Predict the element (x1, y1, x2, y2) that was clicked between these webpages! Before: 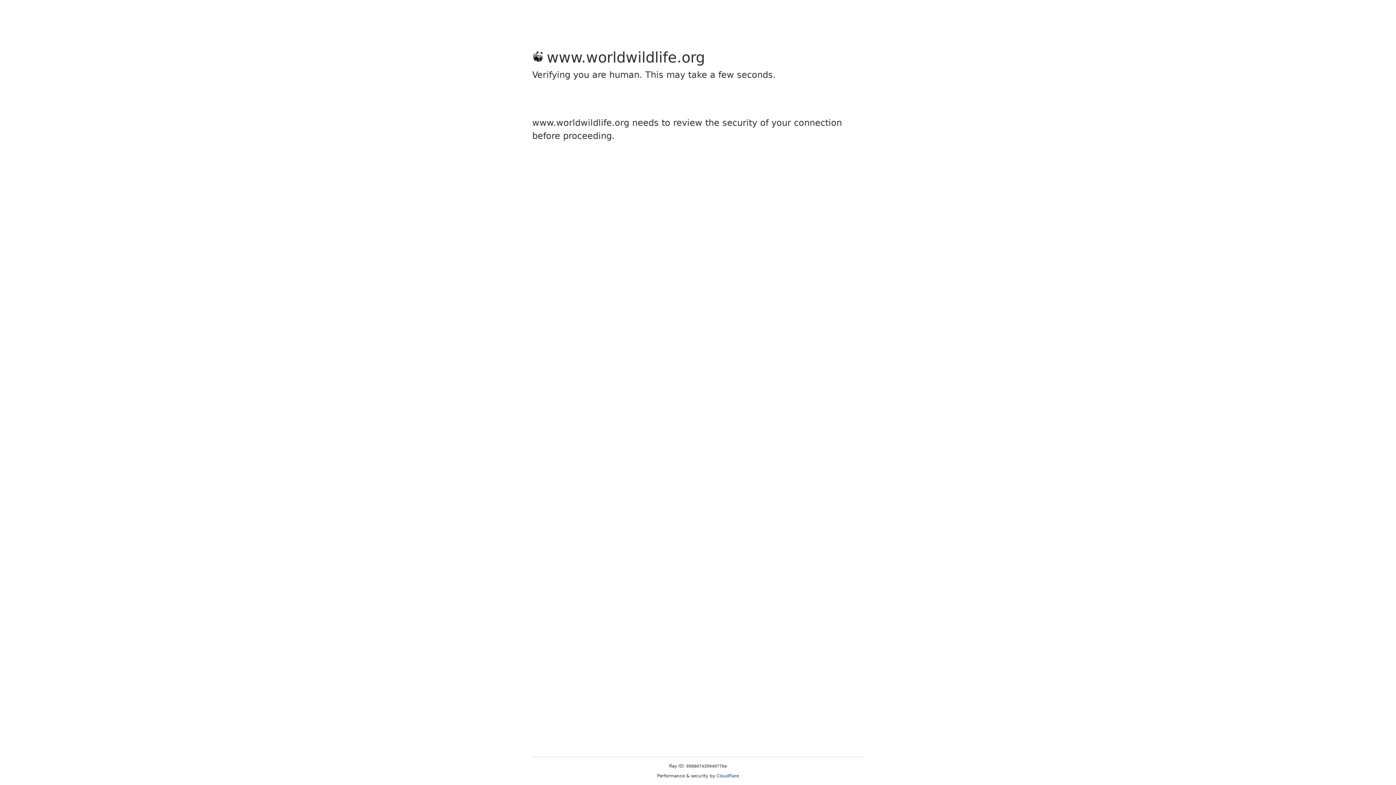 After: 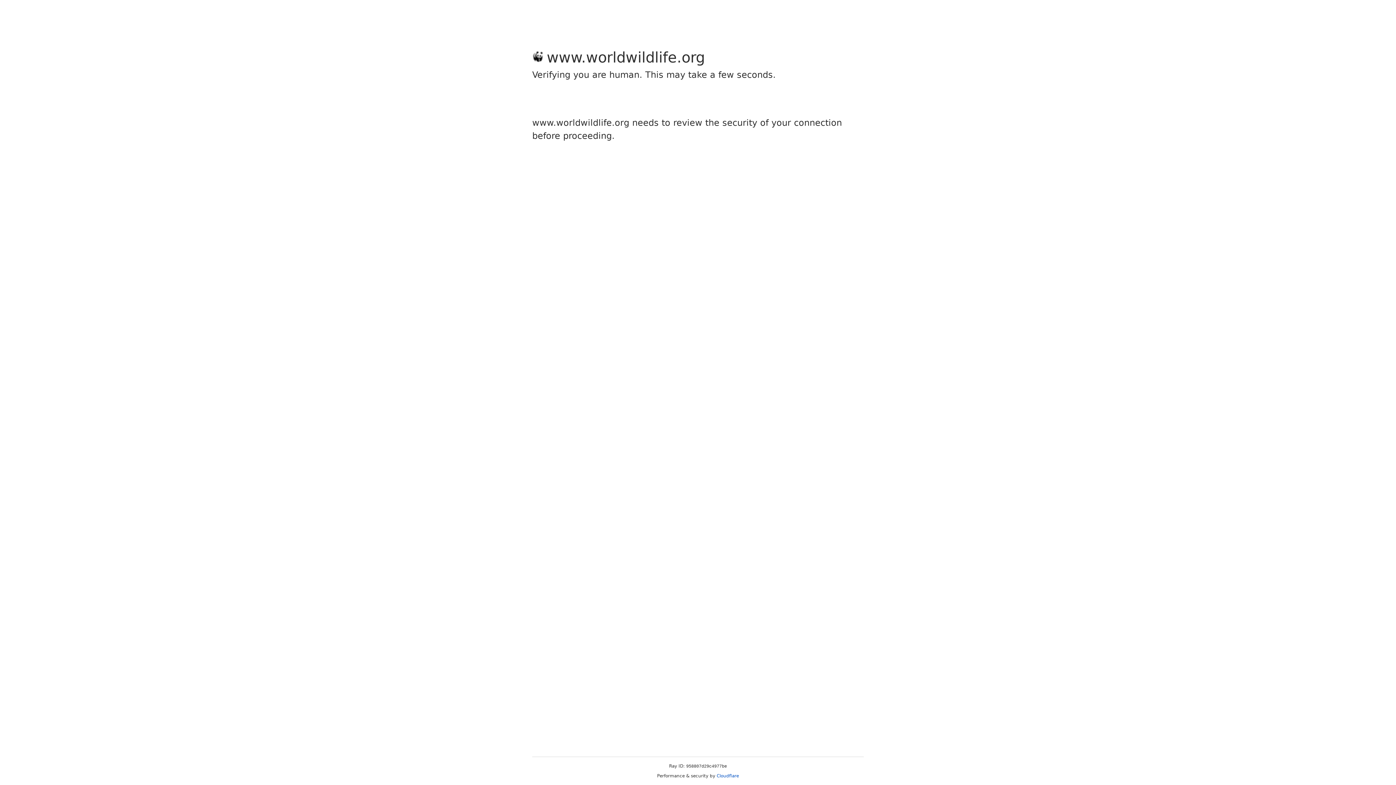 Action: label: Cloudflare bbox: (716, 773, 739, 778)